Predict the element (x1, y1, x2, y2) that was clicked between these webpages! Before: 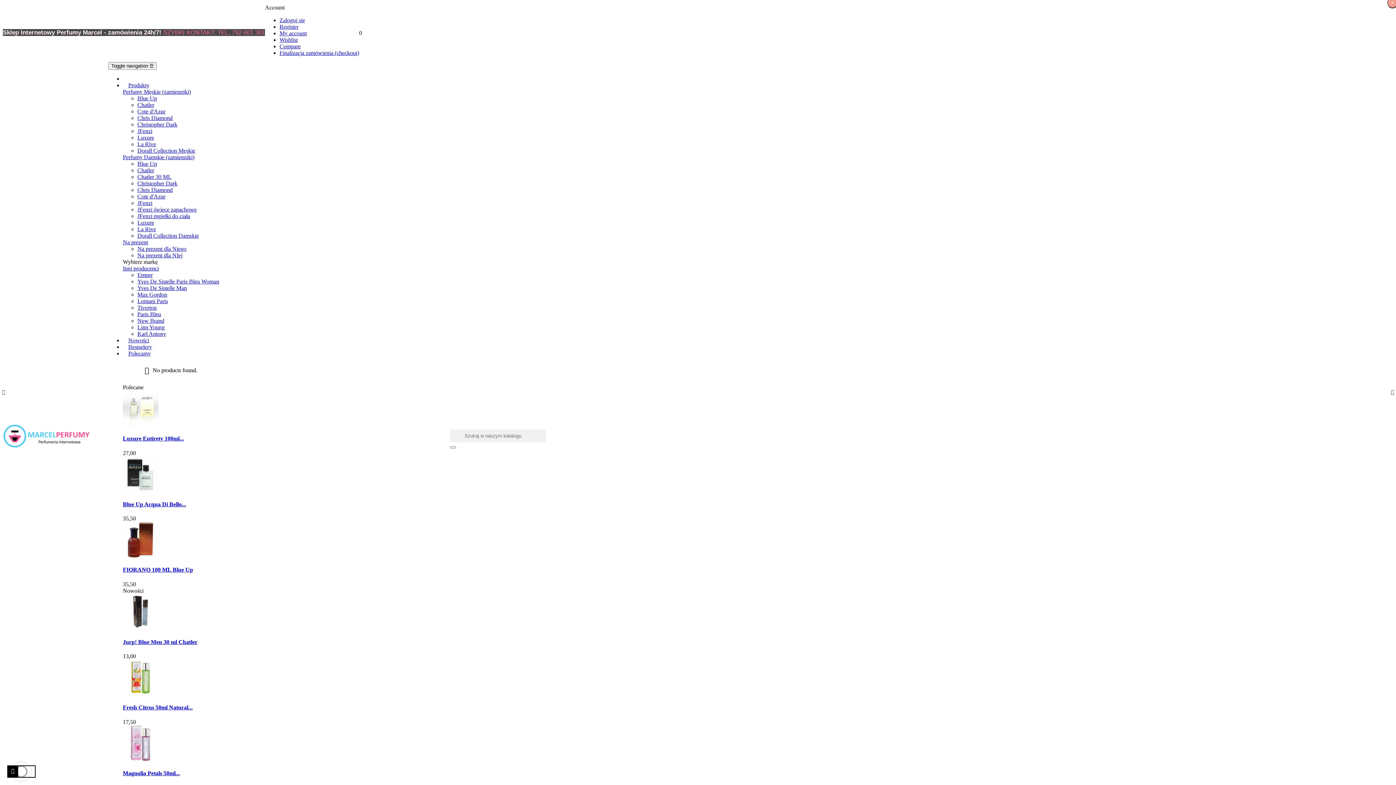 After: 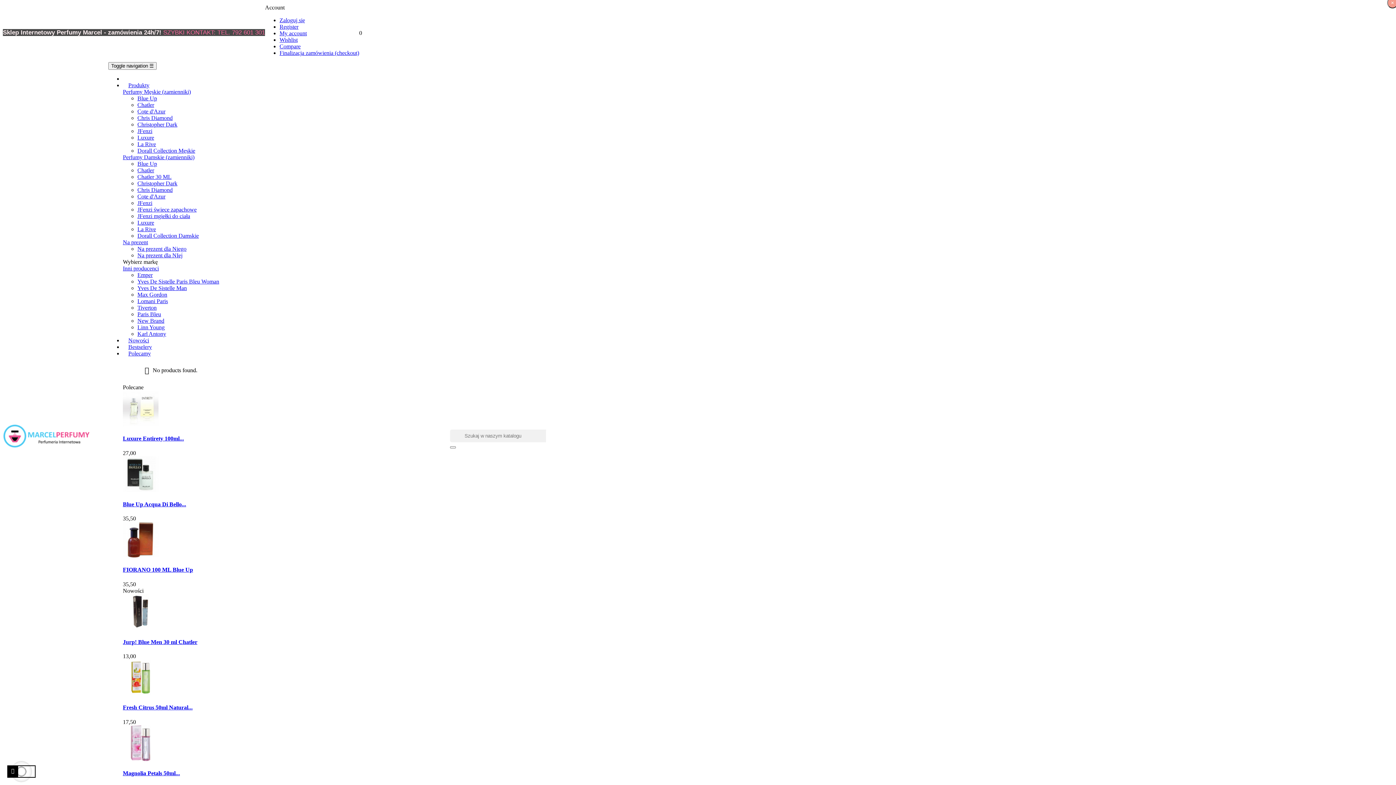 Action: bbox: (122, 487, 158, 493)